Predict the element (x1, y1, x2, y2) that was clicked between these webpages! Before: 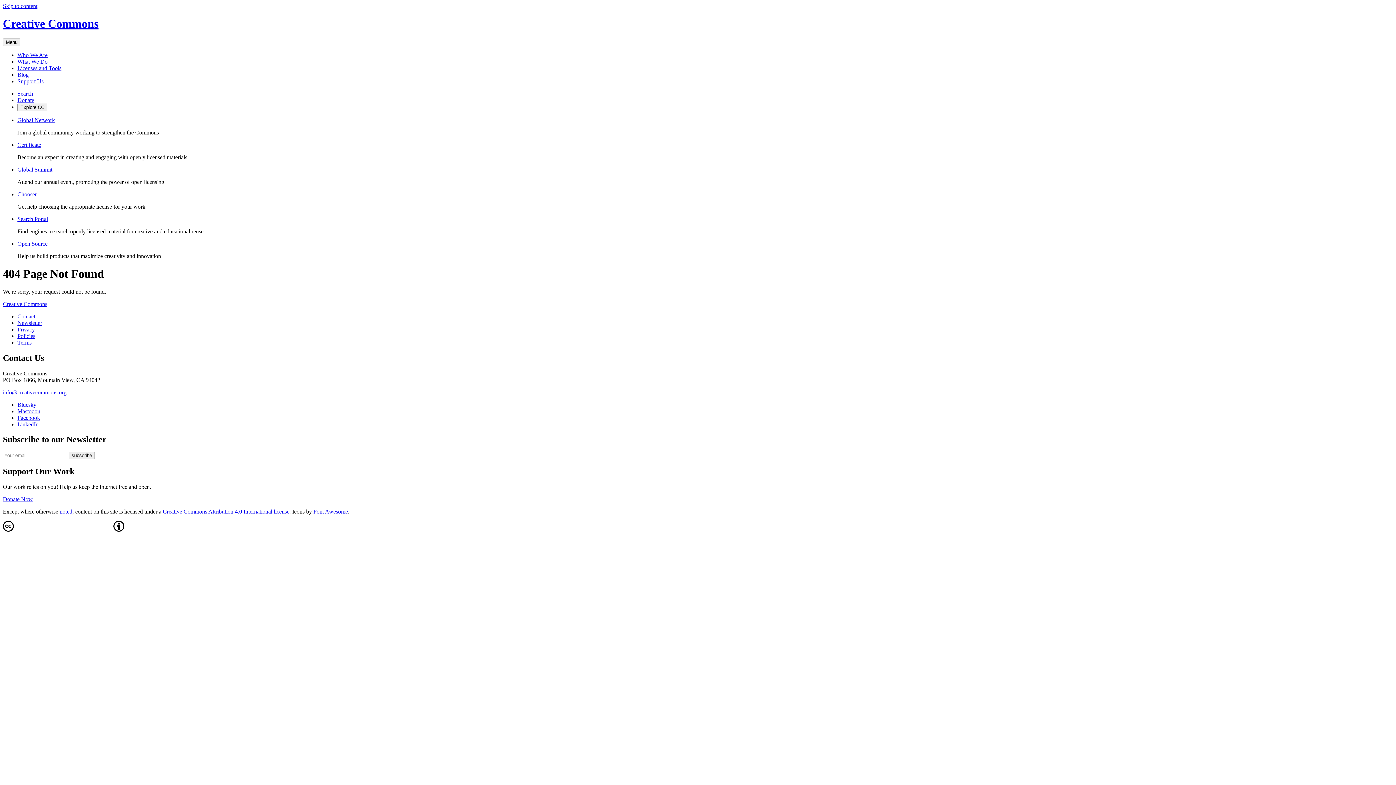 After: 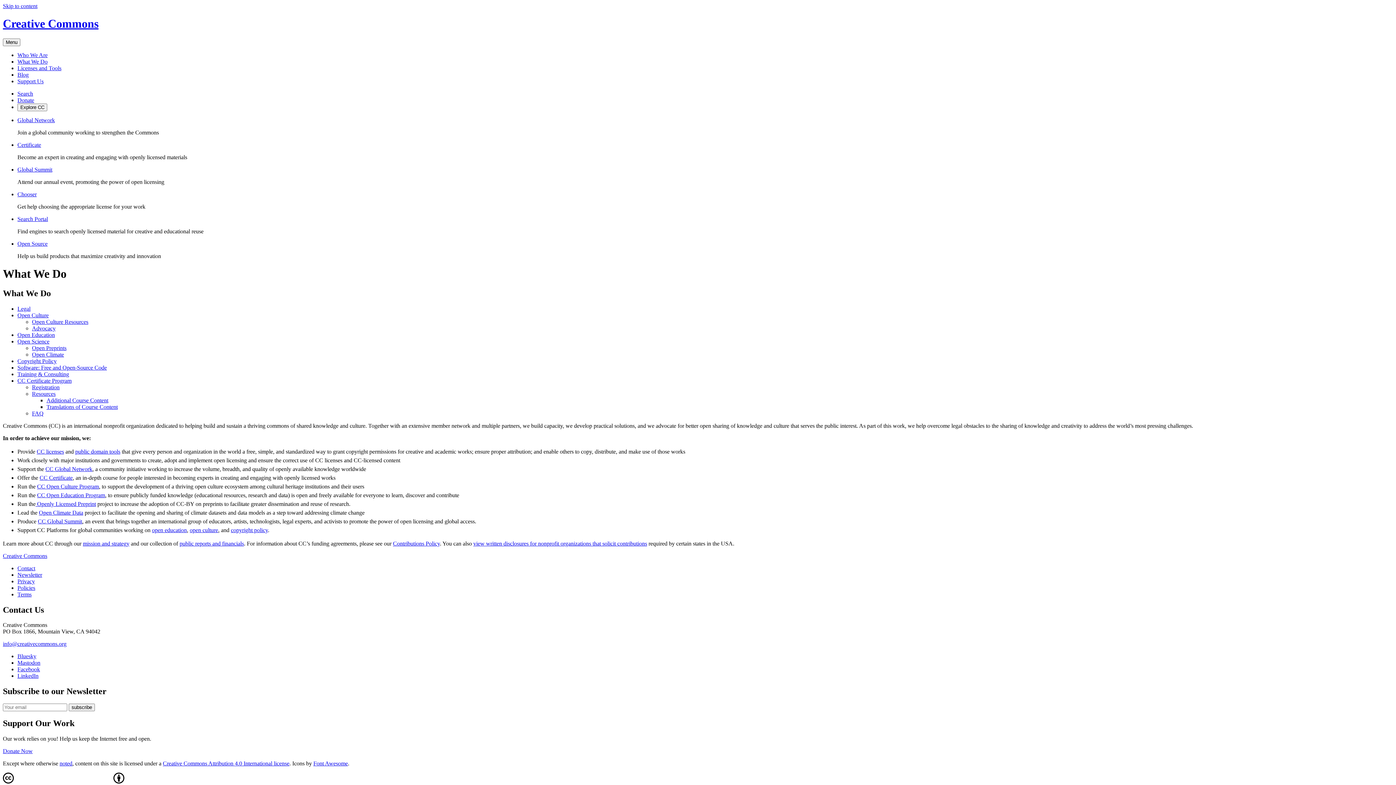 Action: label: What We Do bbox: (17, 58, 47, 64)